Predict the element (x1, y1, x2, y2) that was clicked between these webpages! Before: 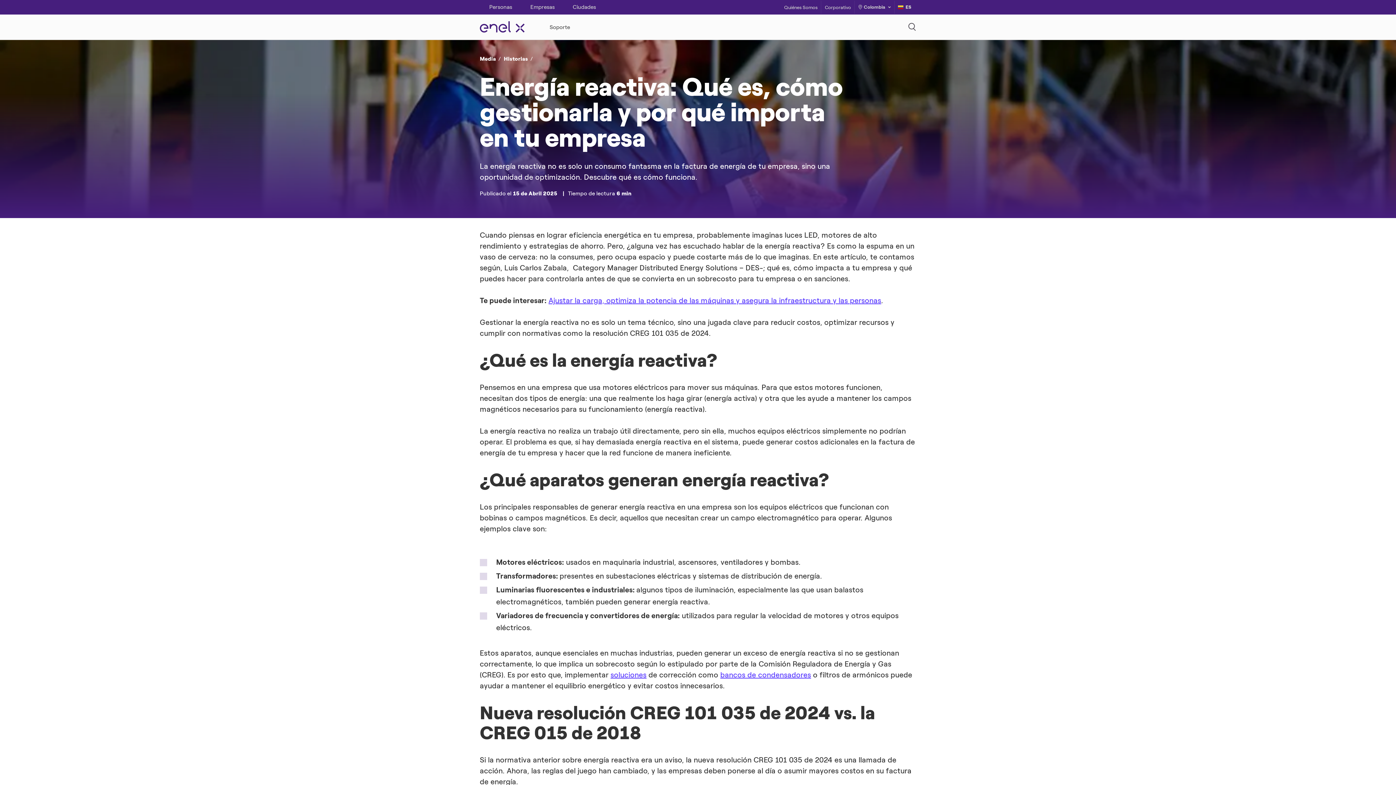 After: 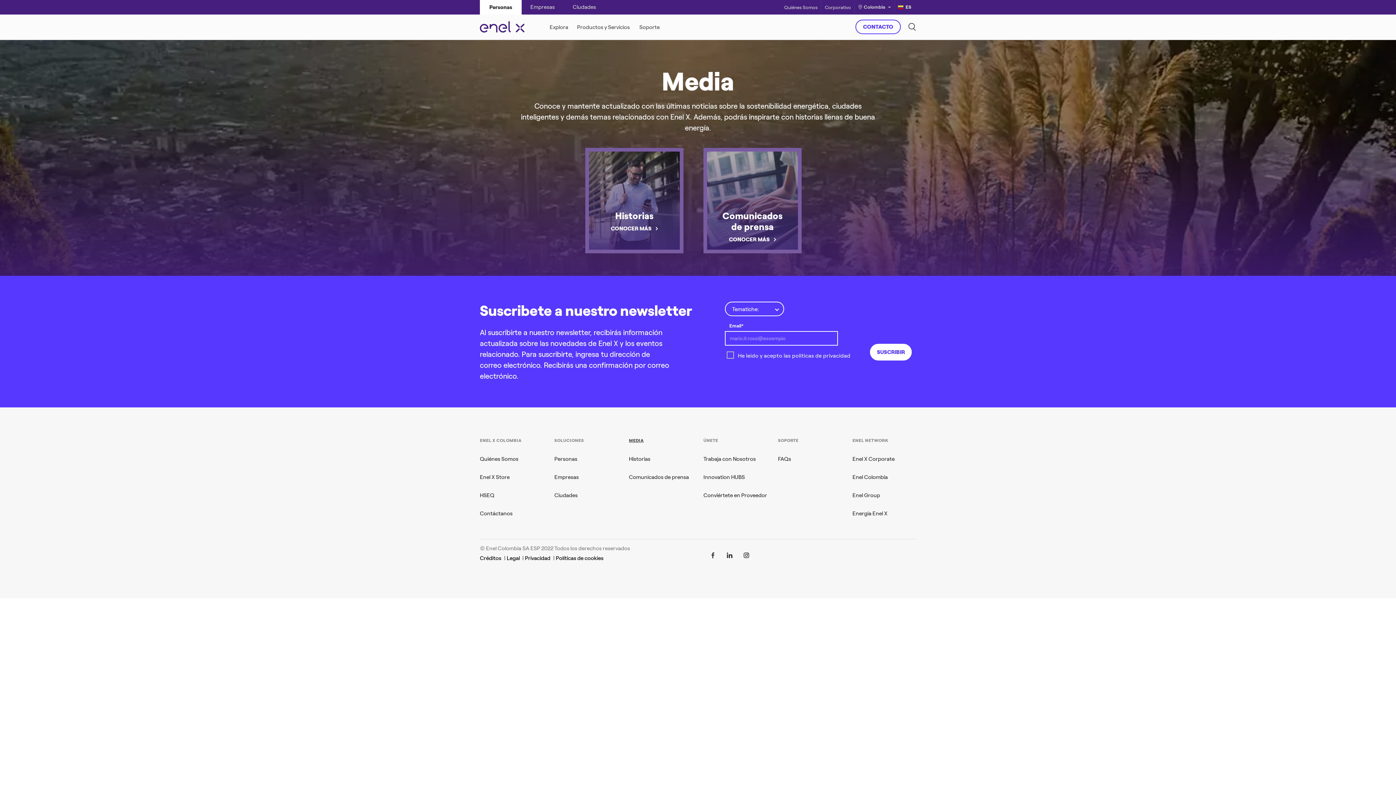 Action: bbox: (480, 55, 496, 62) label: Media